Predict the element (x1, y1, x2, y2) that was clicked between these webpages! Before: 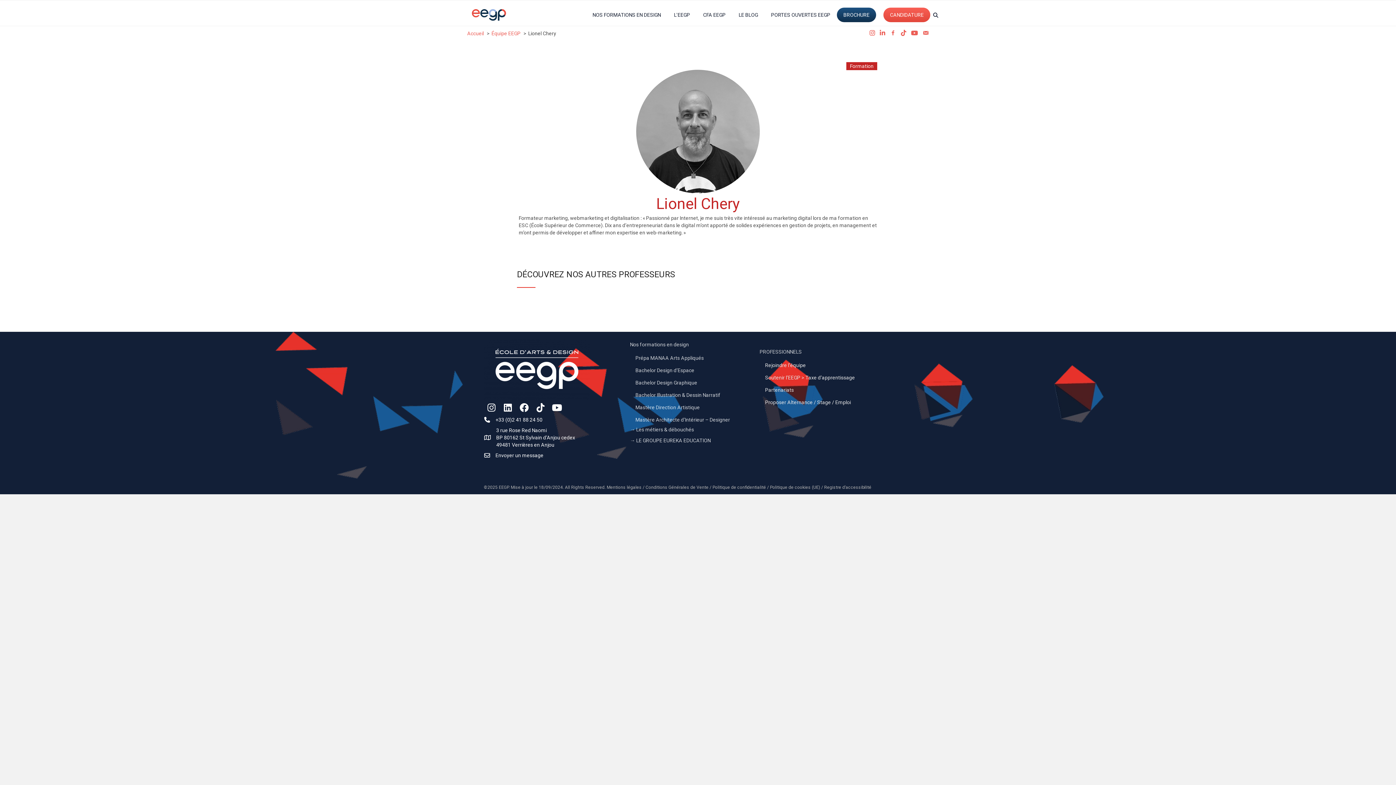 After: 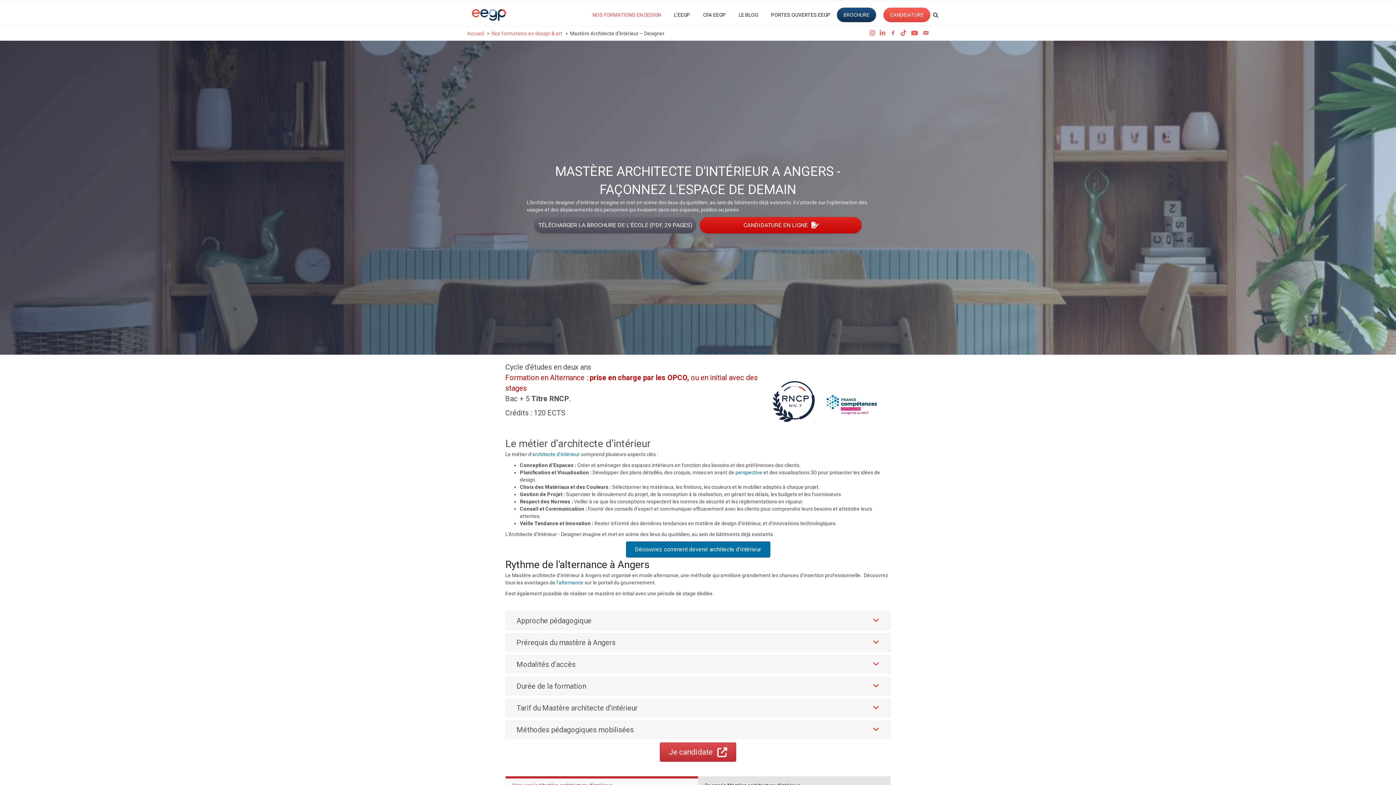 Action: bbox: (632, 413, 758, 426) label: Mastère Architecte d’Intérieur – Designer